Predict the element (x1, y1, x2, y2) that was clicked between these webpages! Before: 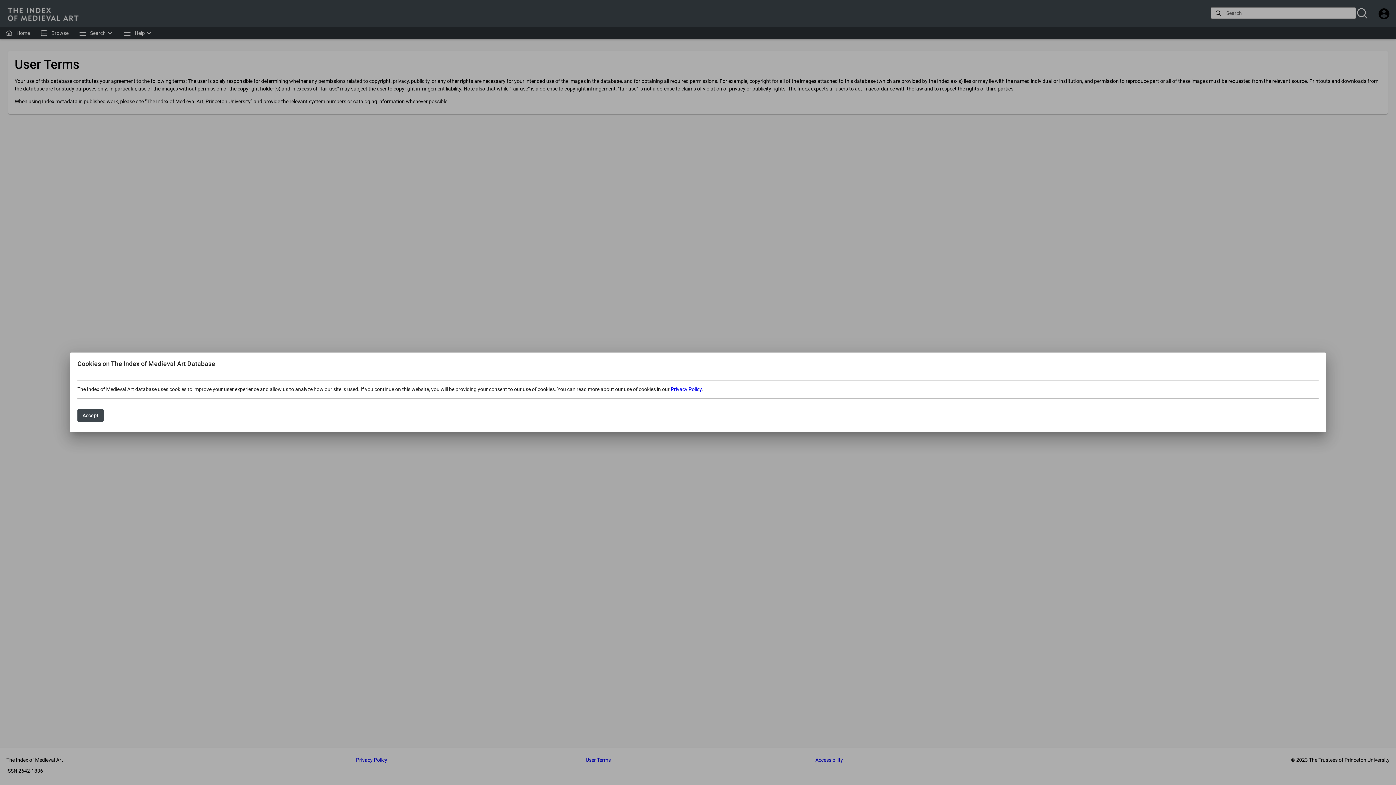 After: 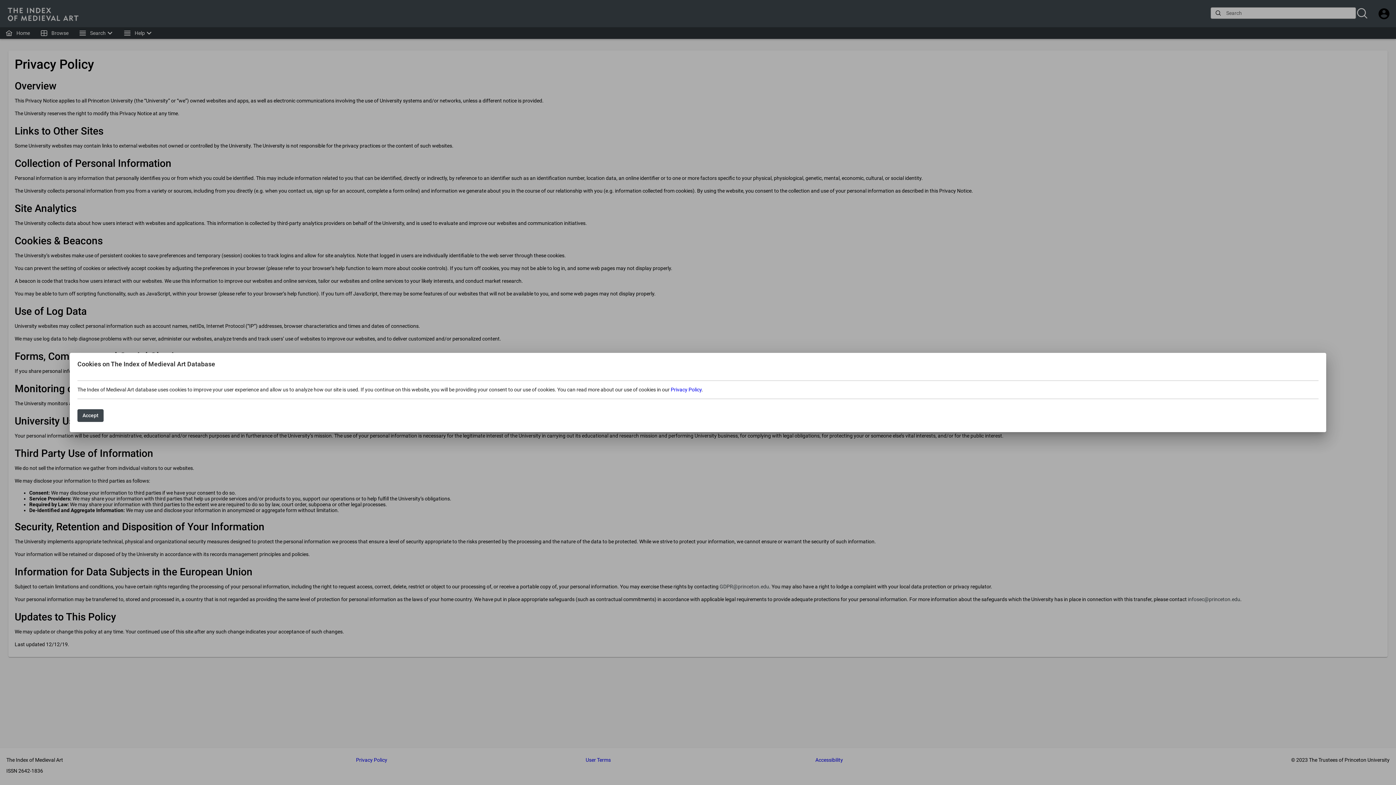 Action: bbox: (670, 386, 701, 392) label: Privacy Policy